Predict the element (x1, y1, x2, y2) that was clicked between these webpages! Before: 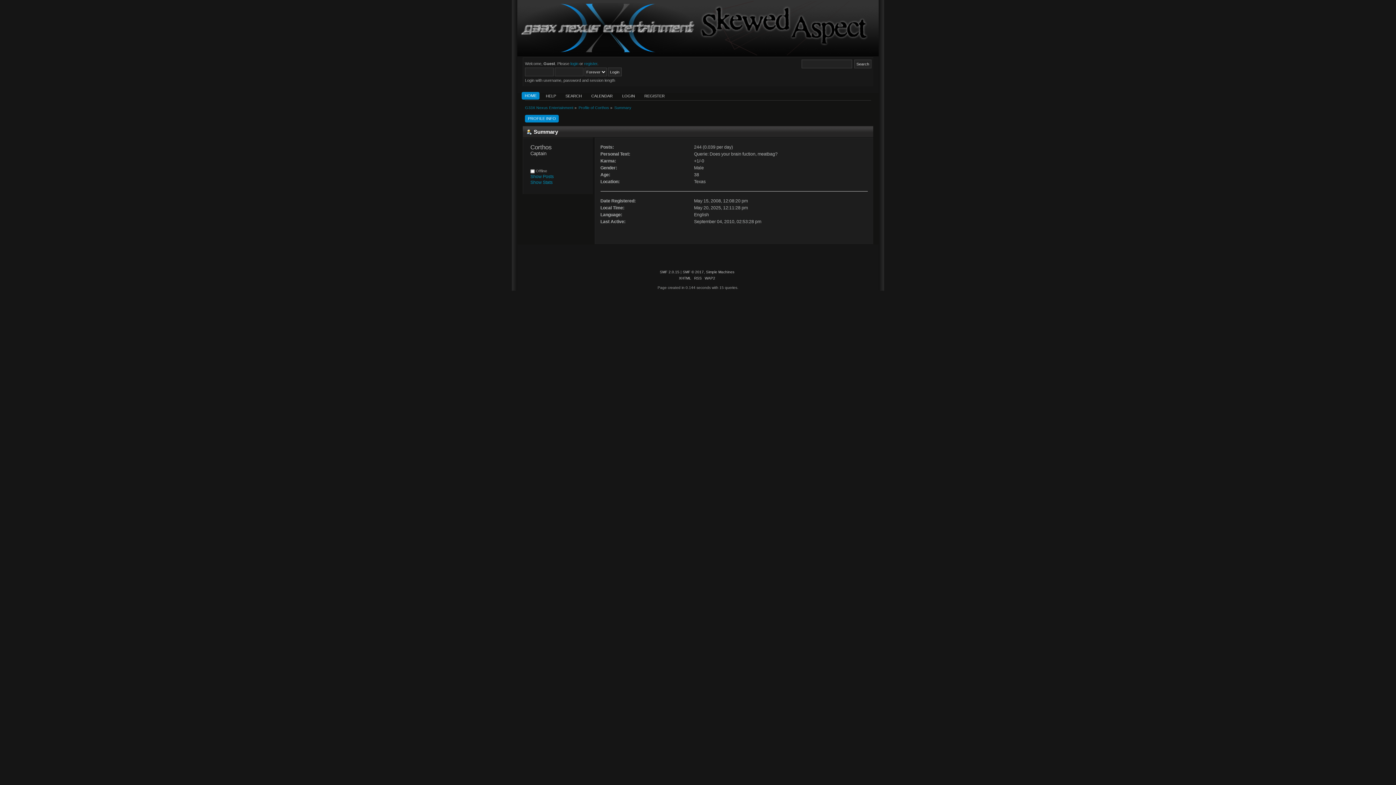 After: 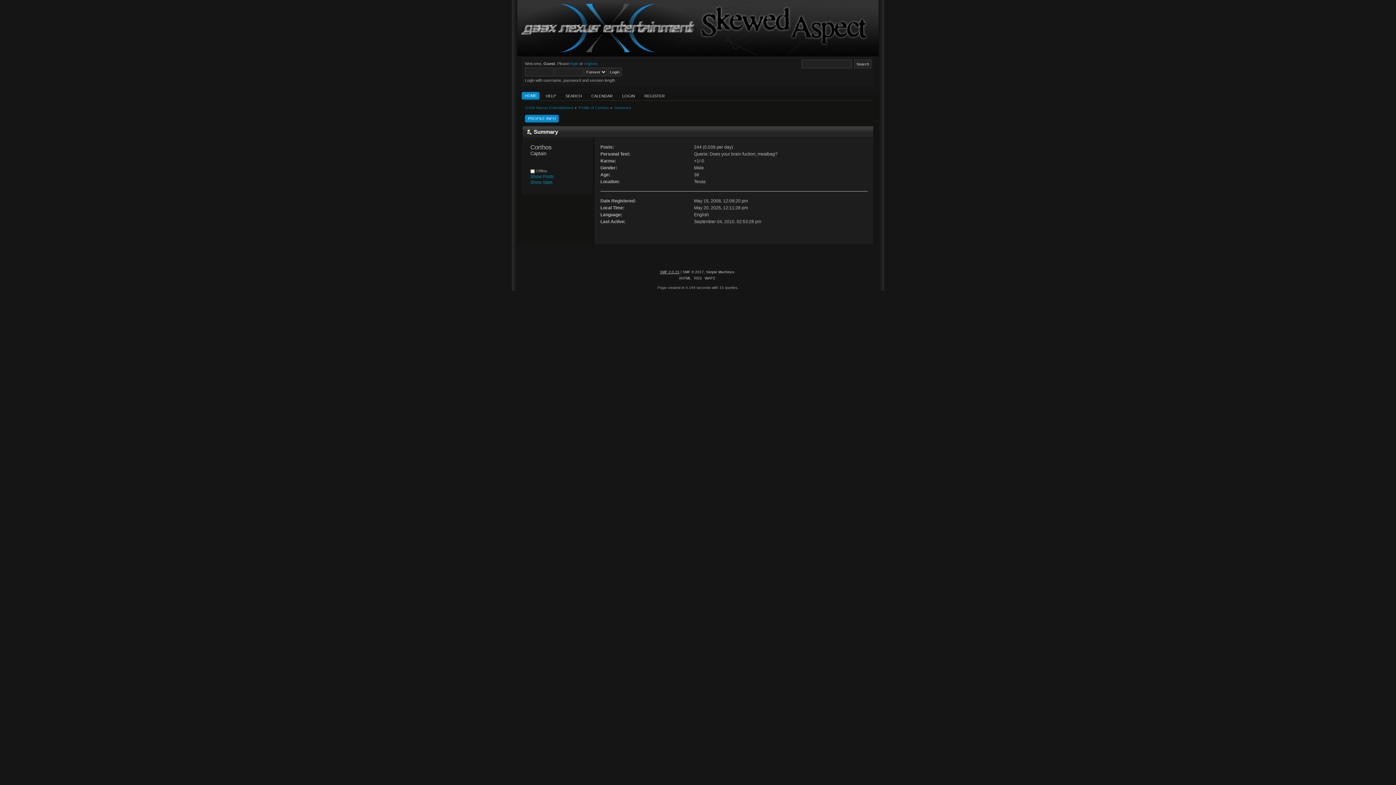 Action: label: SMF 2.0.15 bbox: (660, 270, 679, 274)